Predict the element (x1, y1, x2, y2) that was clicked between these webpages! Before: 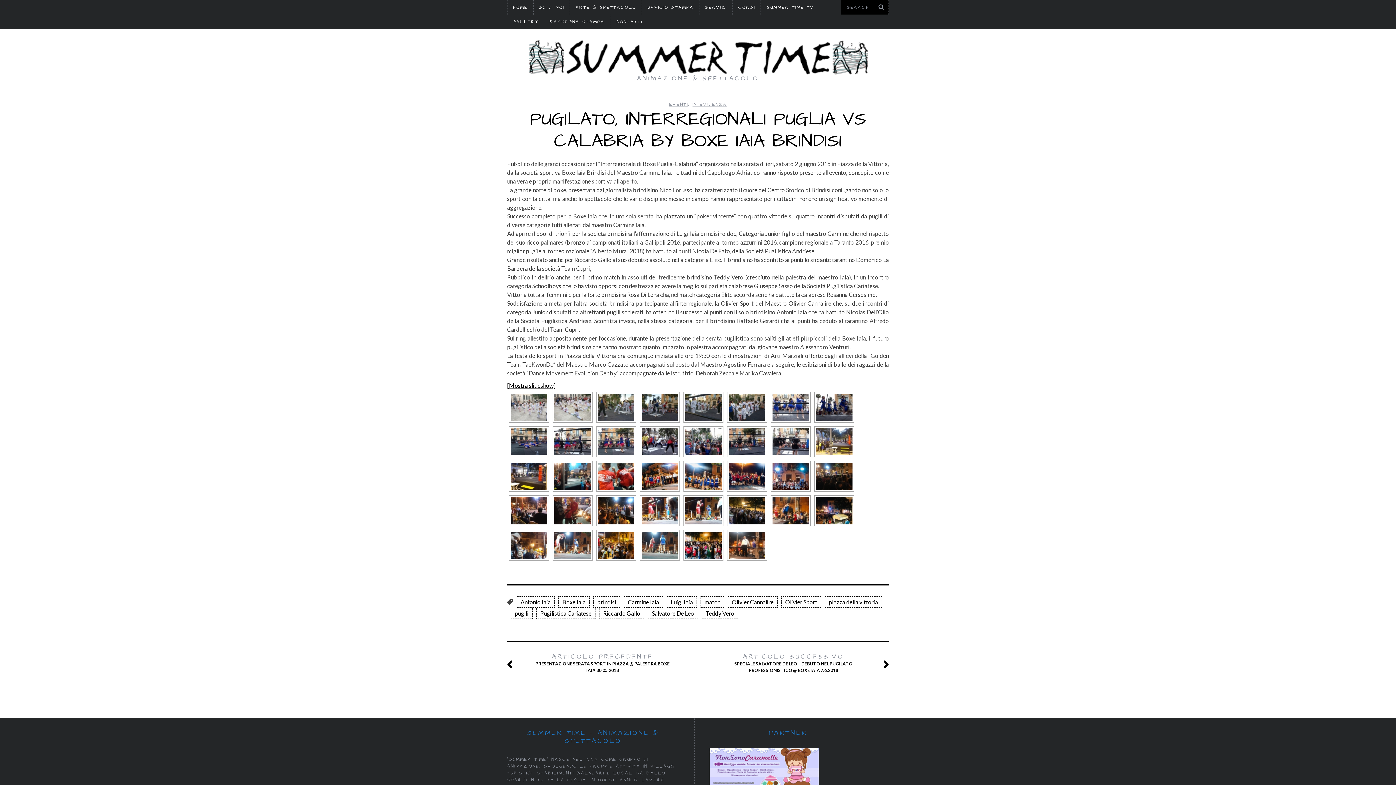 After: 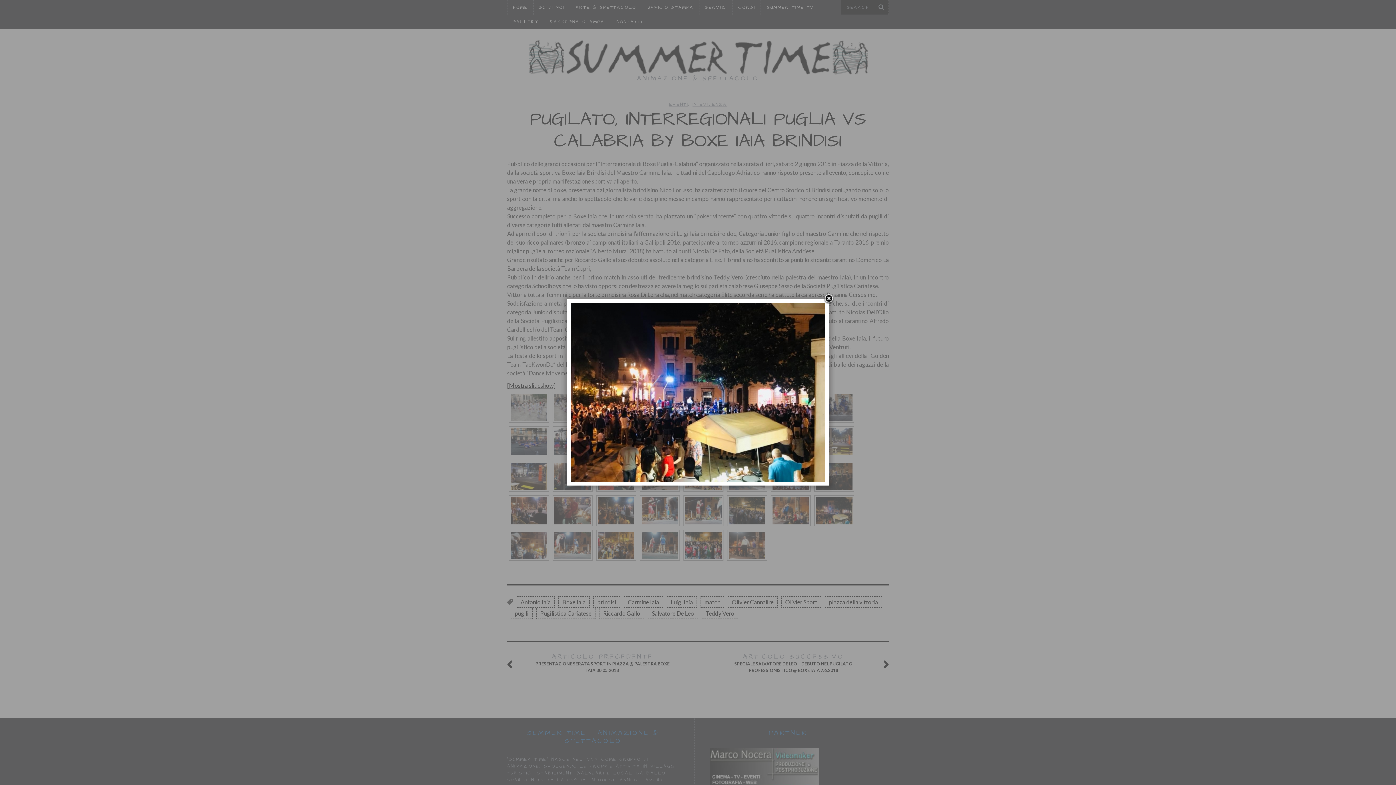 Action: bbox: (816, 497, 852, 524)